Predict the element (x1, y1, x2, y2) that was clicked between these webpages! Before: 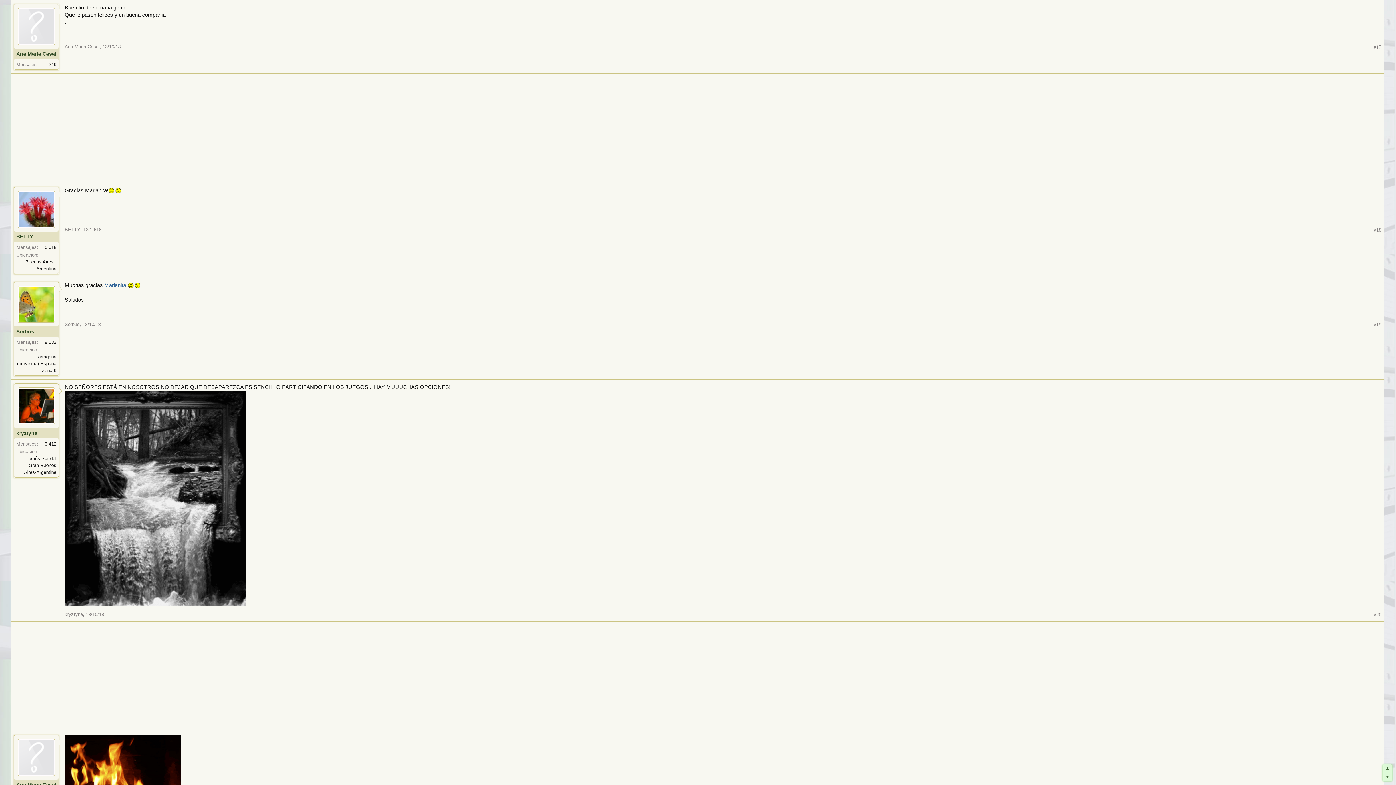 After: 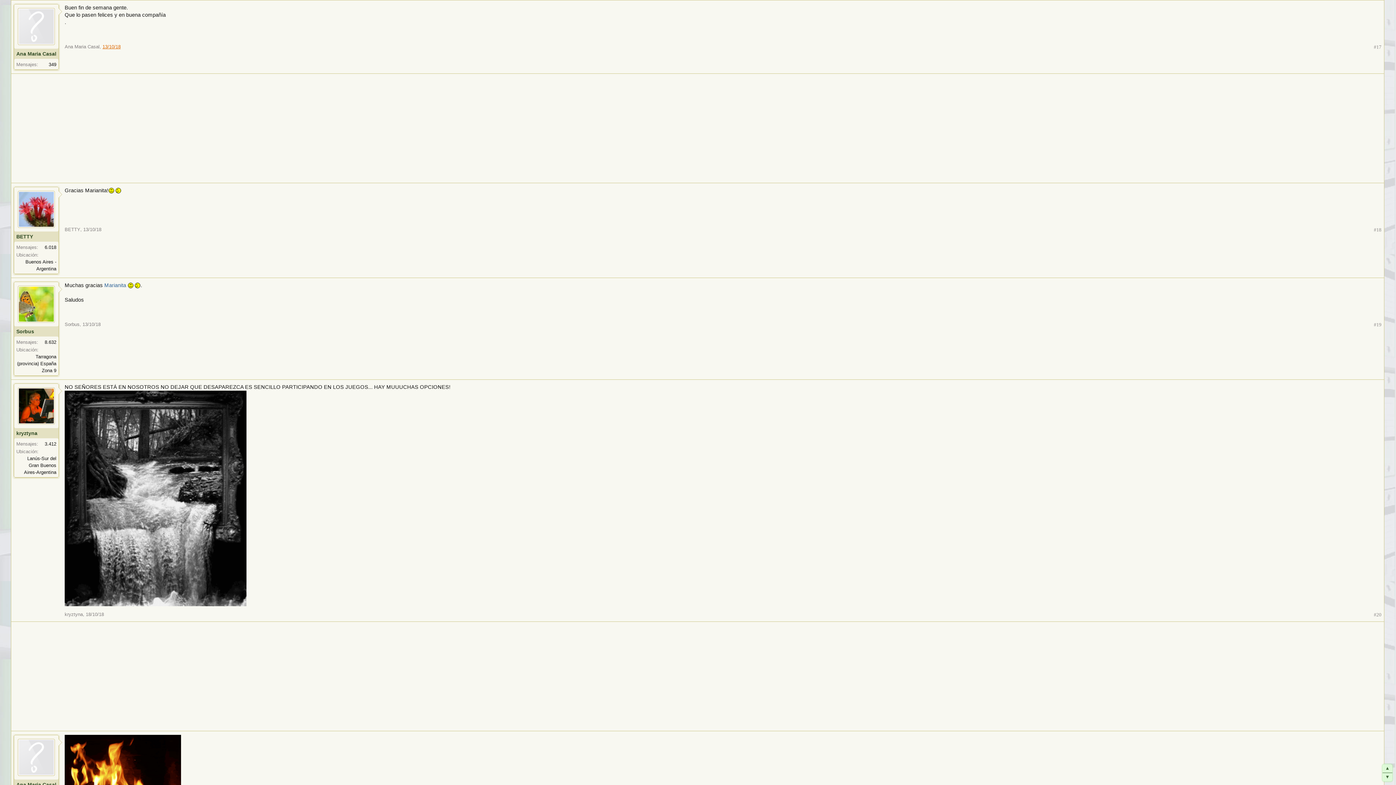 Action: label: 13/10/18 bbox: (102, 44, 120, 49)